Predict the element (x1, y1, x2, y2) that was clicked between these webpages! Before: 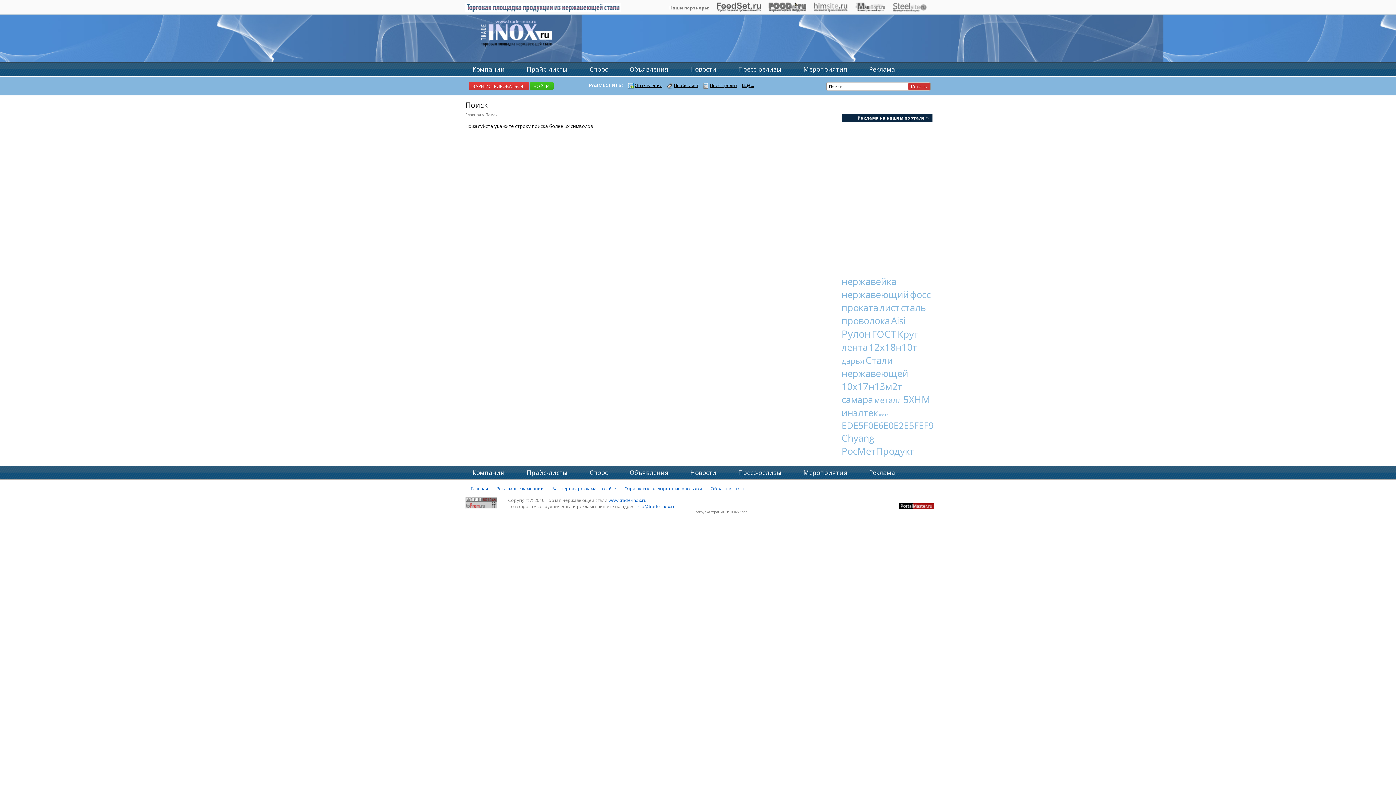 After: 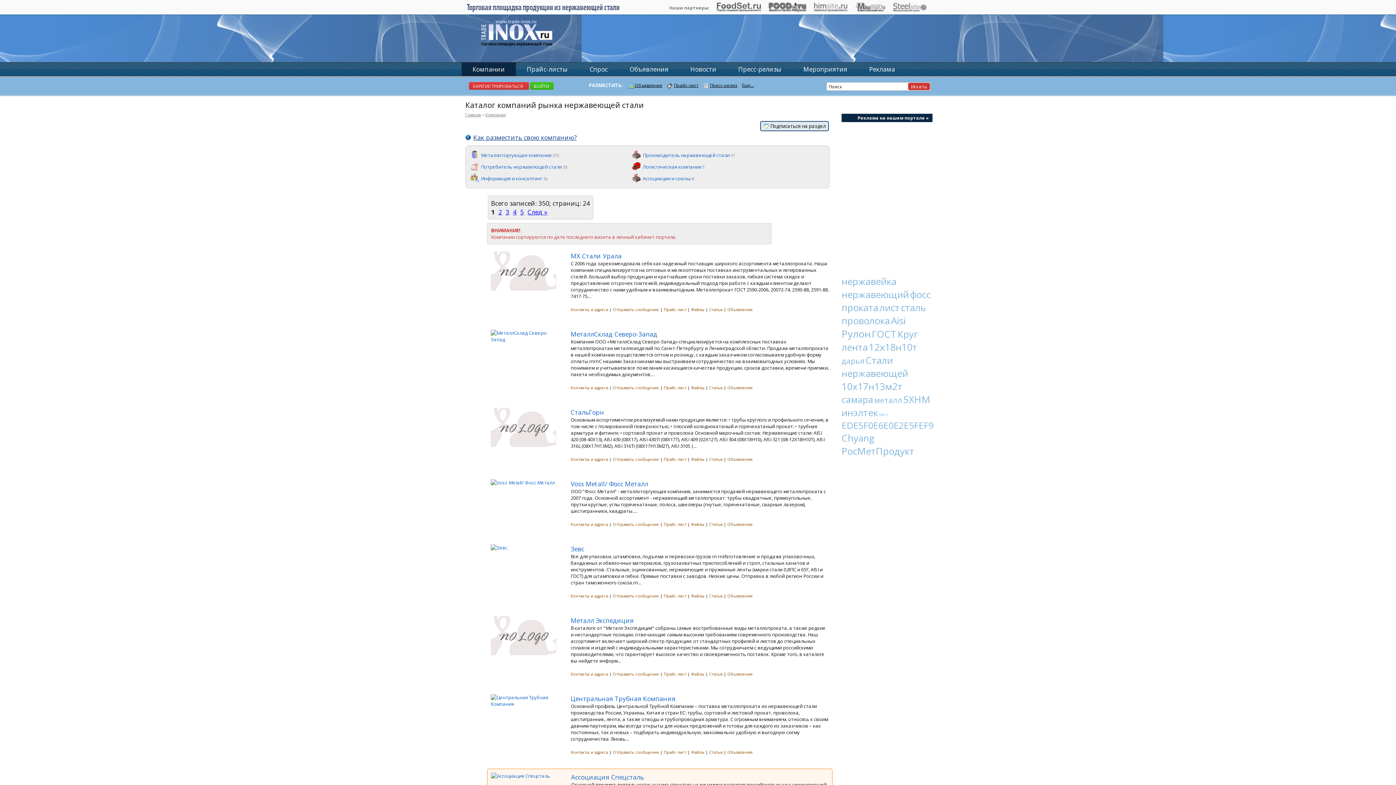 Action: bbox: (461, 466, 516, 479) label: Компании